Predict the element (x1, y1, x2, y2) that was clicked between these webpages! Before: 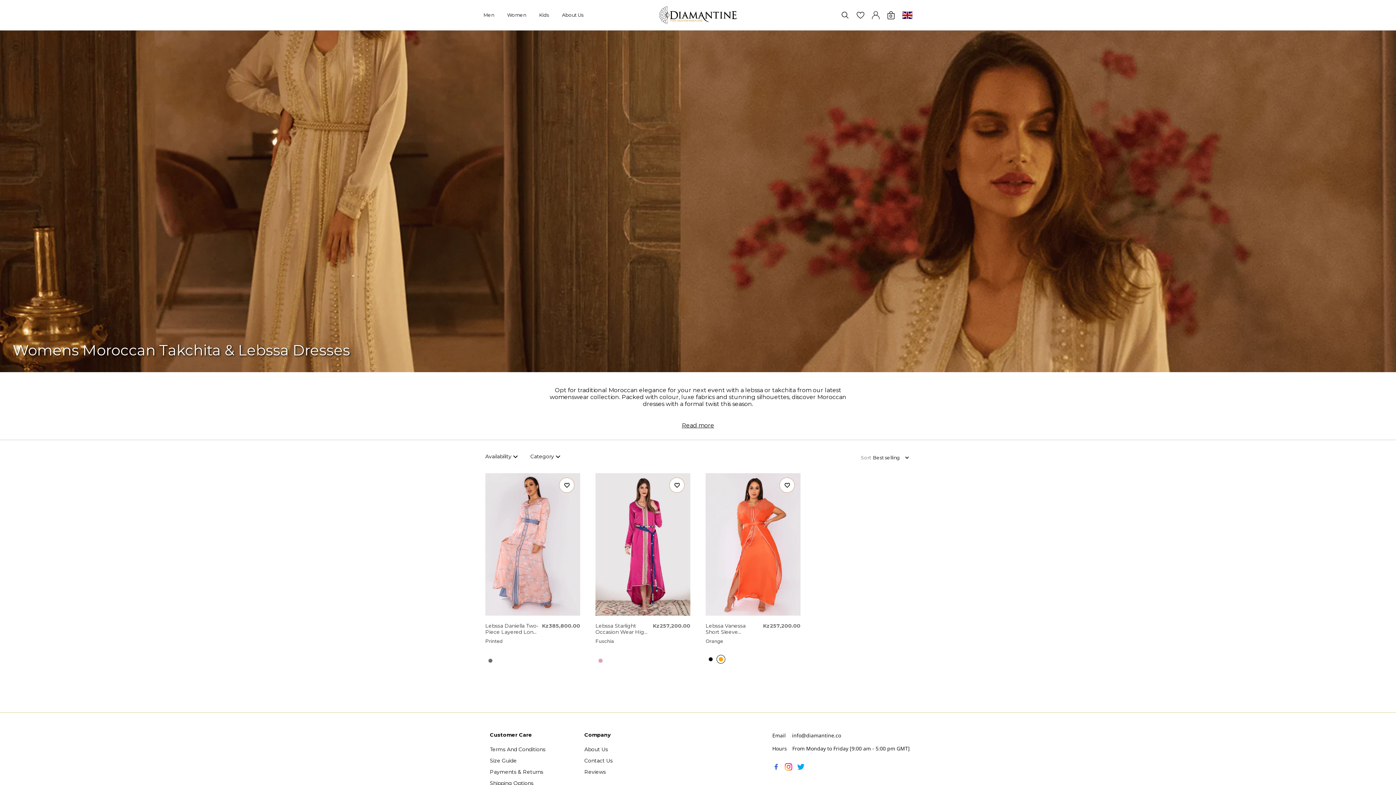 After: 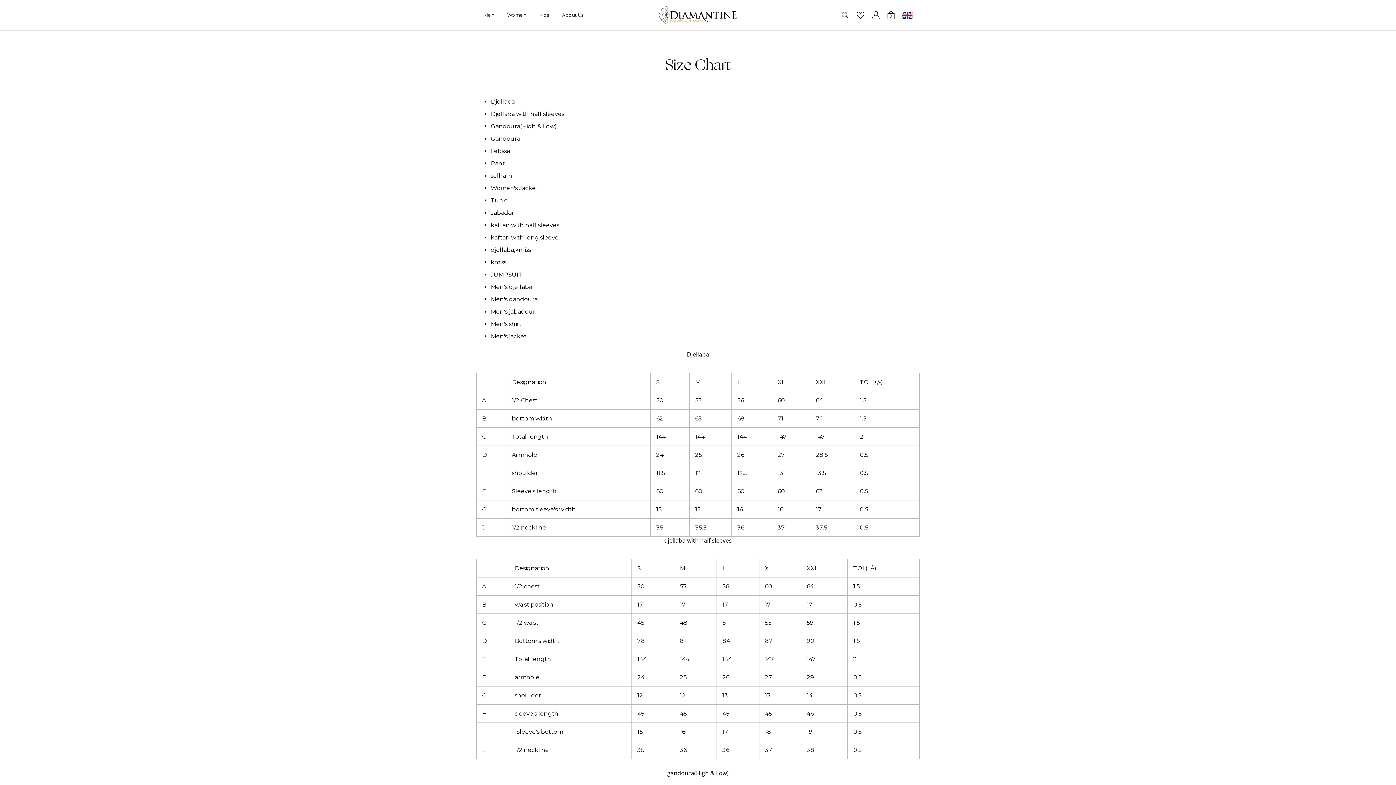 Action: bbox: (490, 756, 516, 765) label: Size Guide